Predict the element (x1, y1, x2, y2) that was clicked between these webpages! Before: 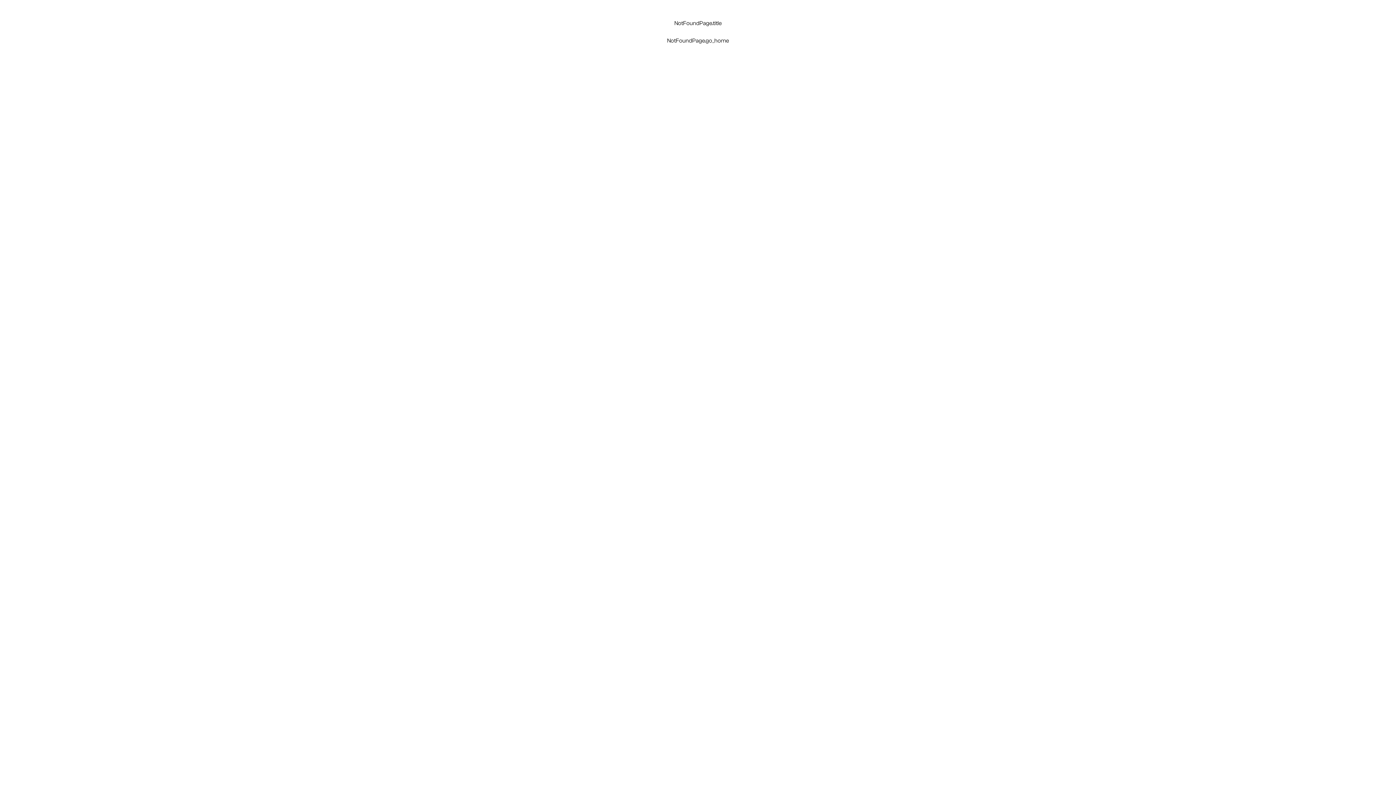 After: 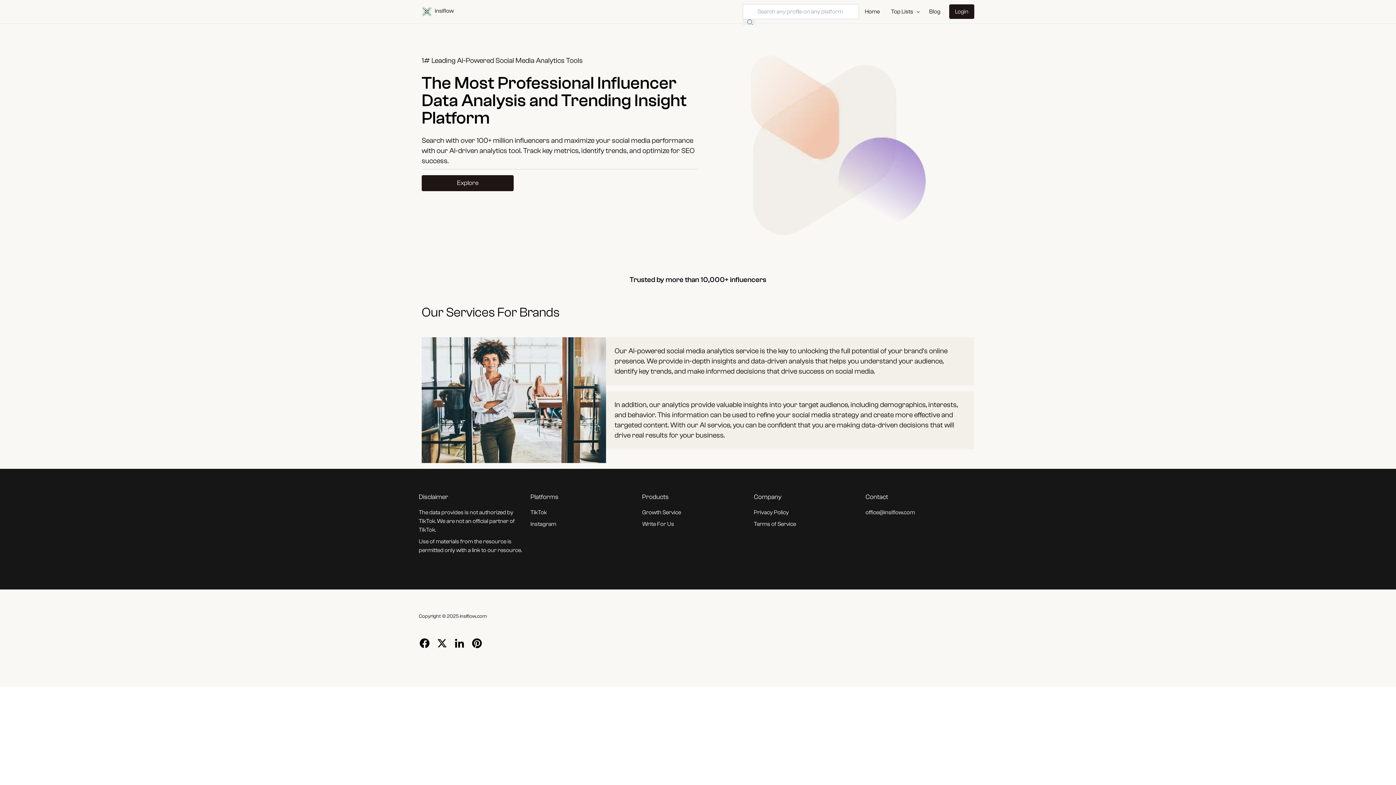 Action: label: NotFoundPage.go_home bbox: (667, 37, 729, 44)